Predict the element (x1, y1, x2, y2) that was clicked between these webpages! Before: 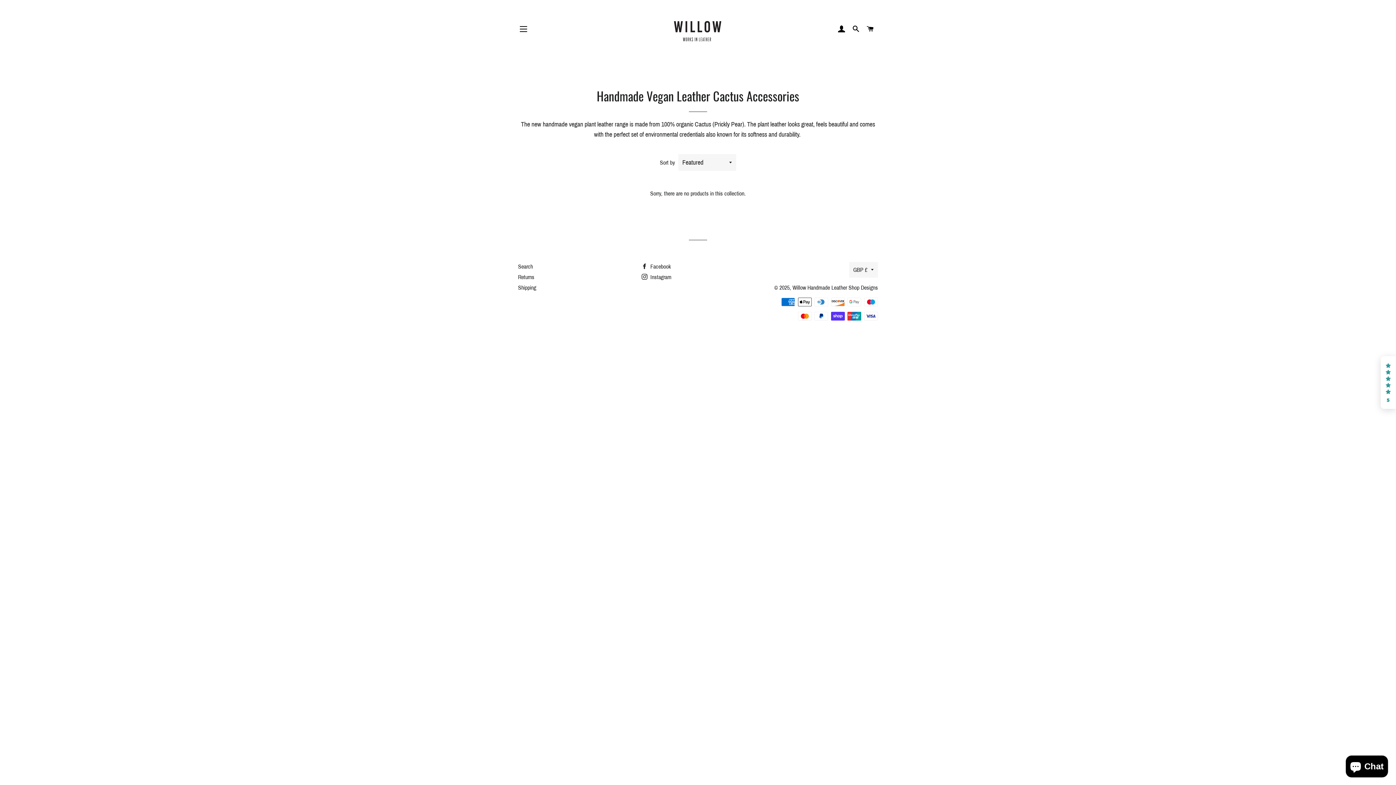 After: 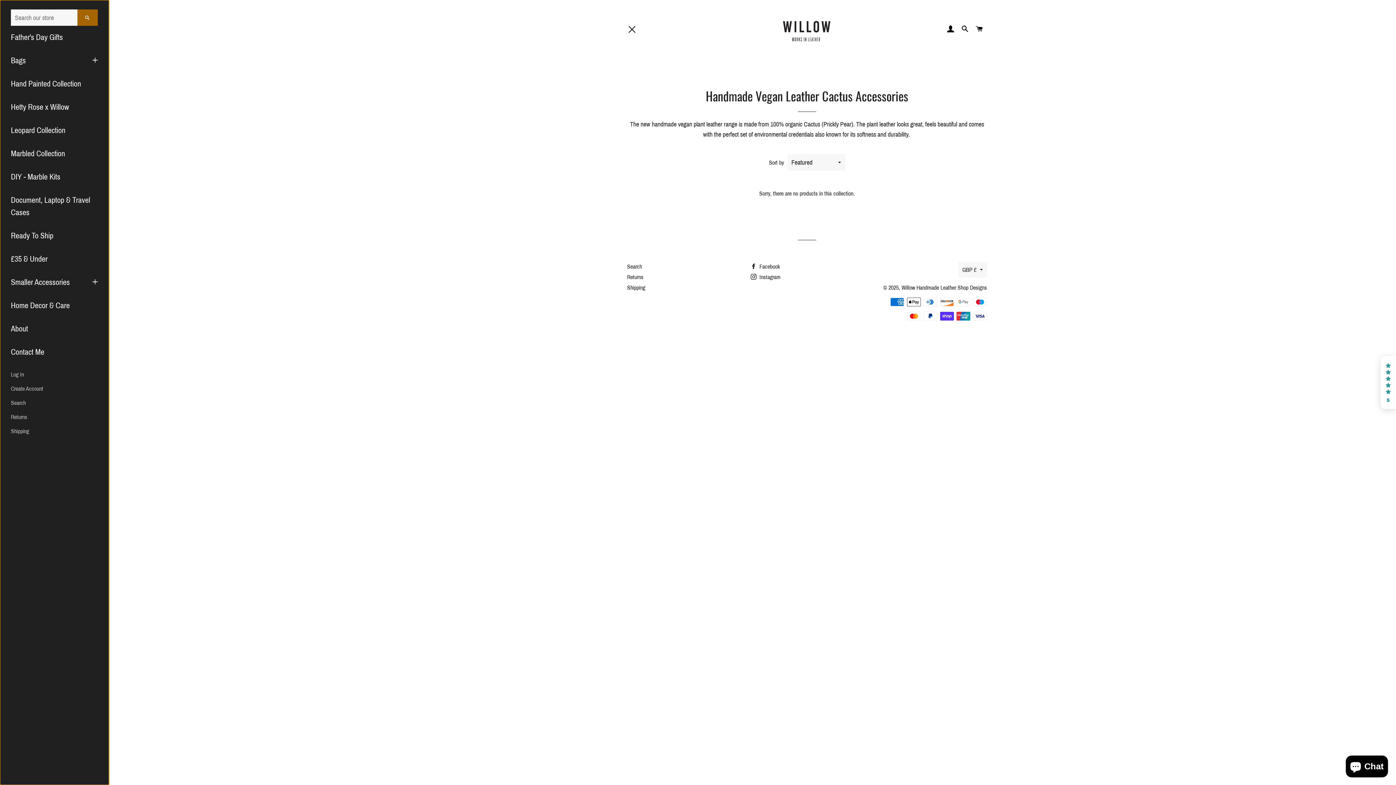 Action: label: SITE NAVIGATION bbox: (514, 20, 532, 38)